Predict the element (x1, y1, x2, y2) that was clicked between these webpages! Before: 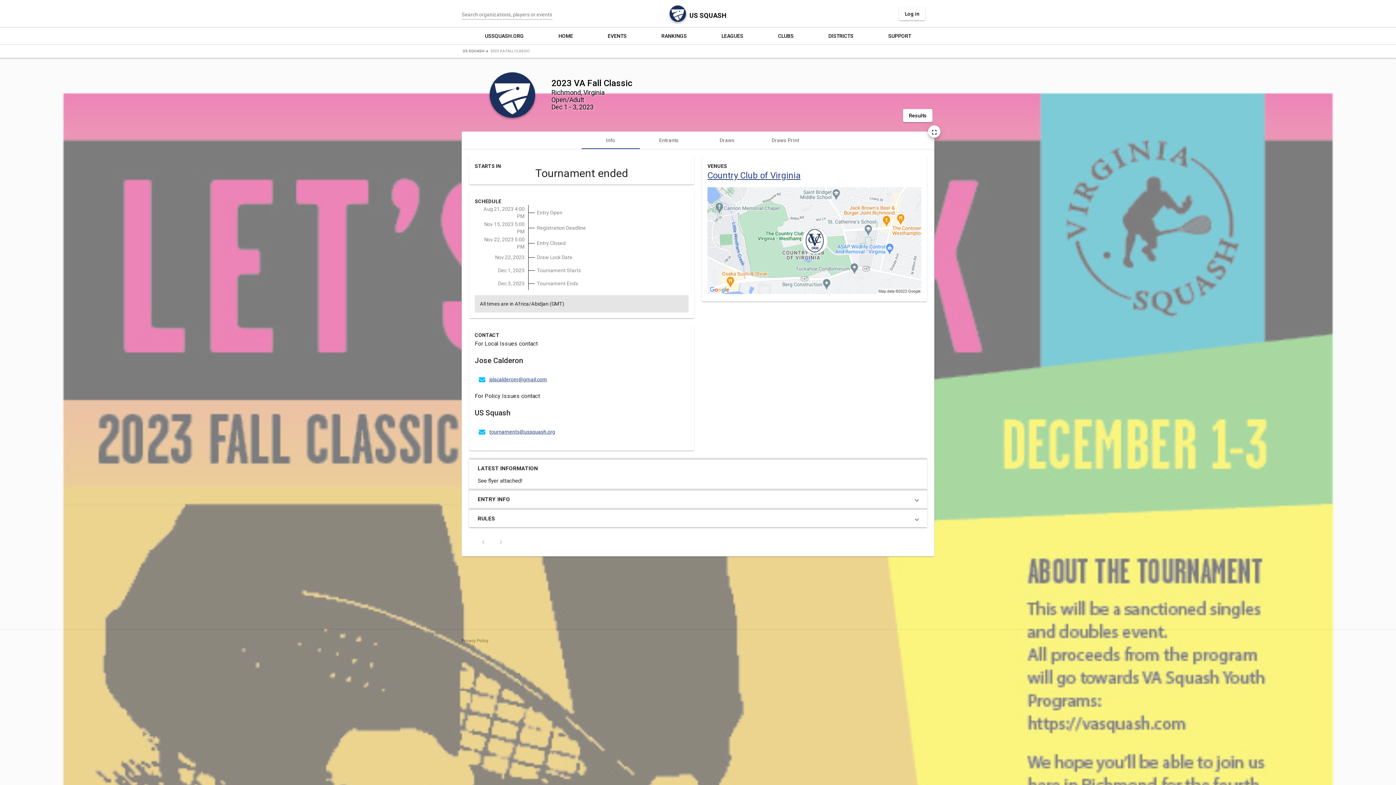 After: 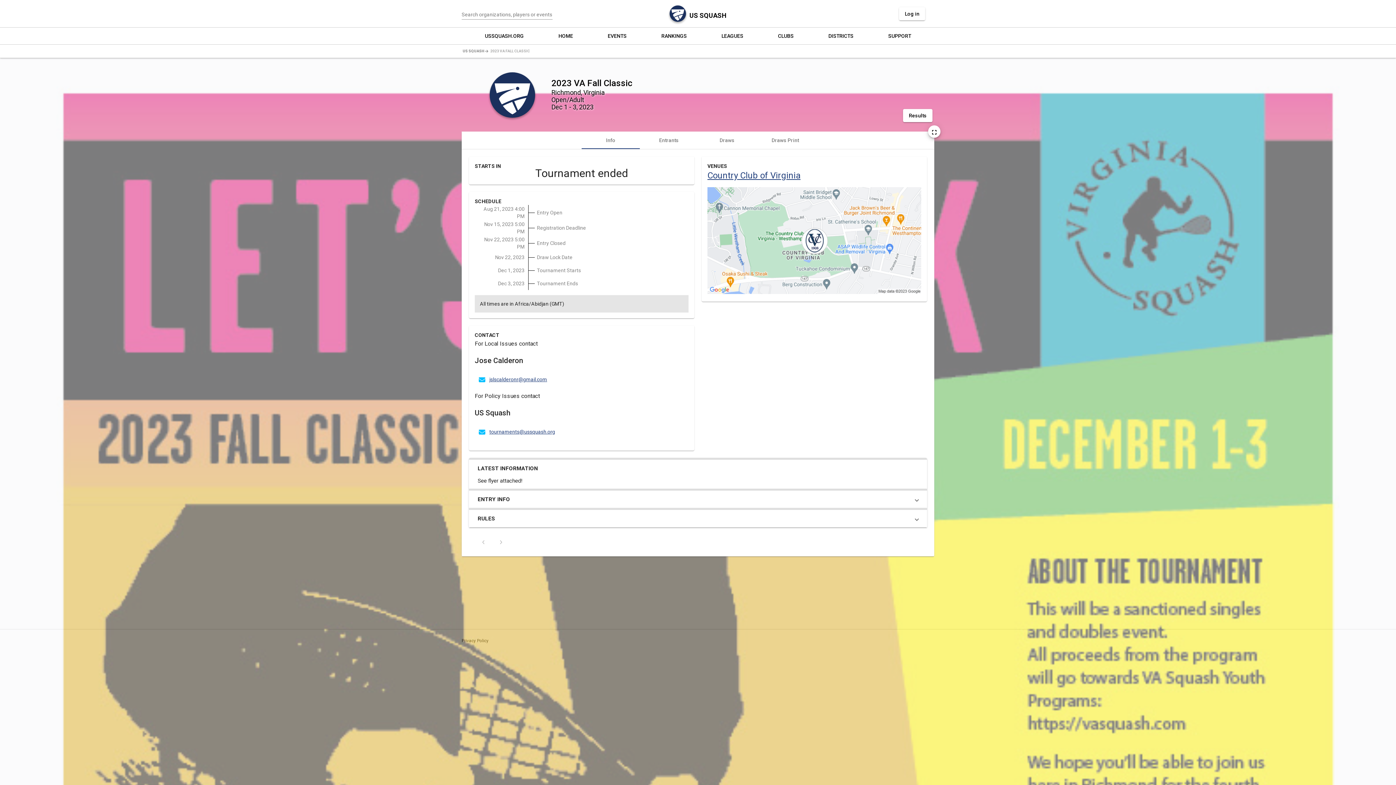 Action: bbox: (474, 393, 489, 407)